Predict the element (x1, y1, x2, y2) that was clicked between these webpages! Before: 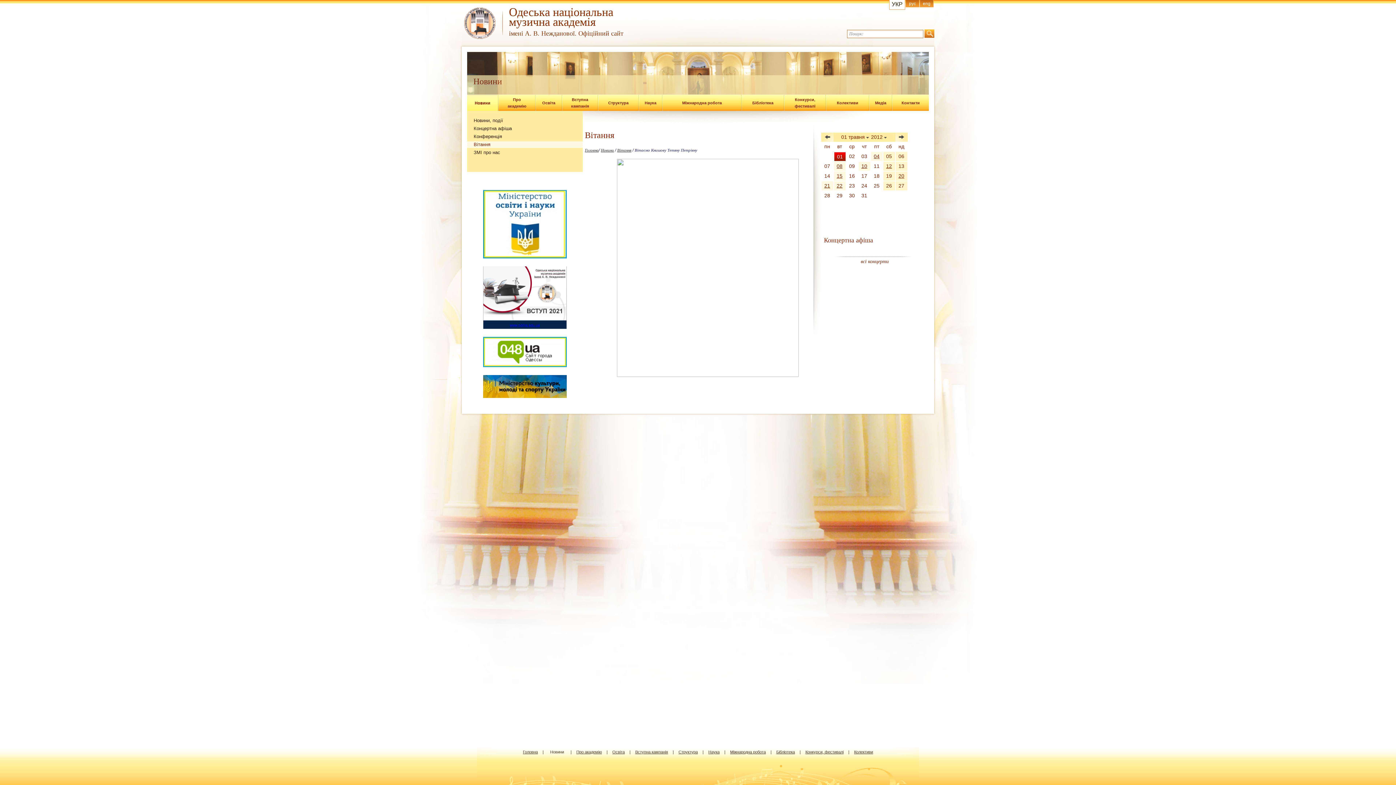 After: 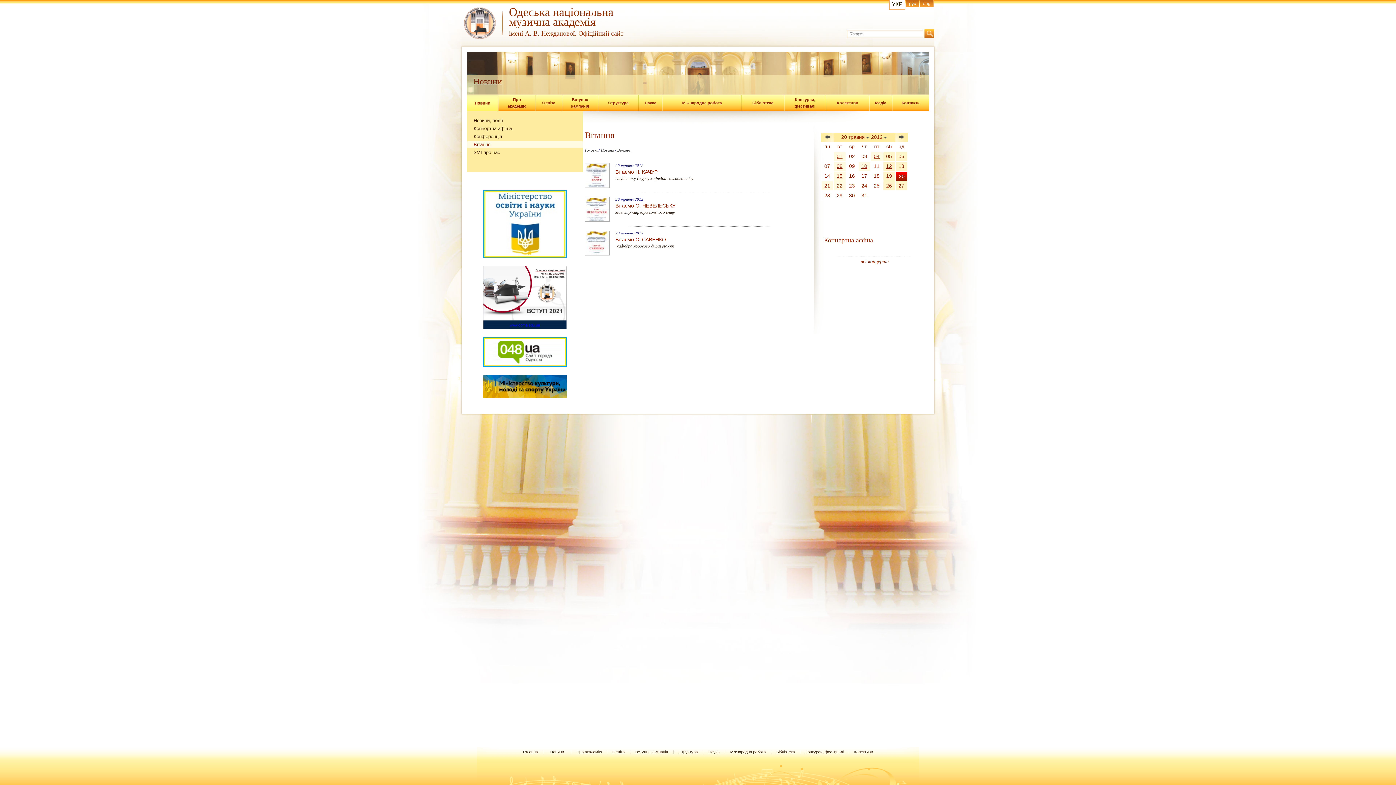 Action: bbox: (895, 171, 907, 180) label: 20